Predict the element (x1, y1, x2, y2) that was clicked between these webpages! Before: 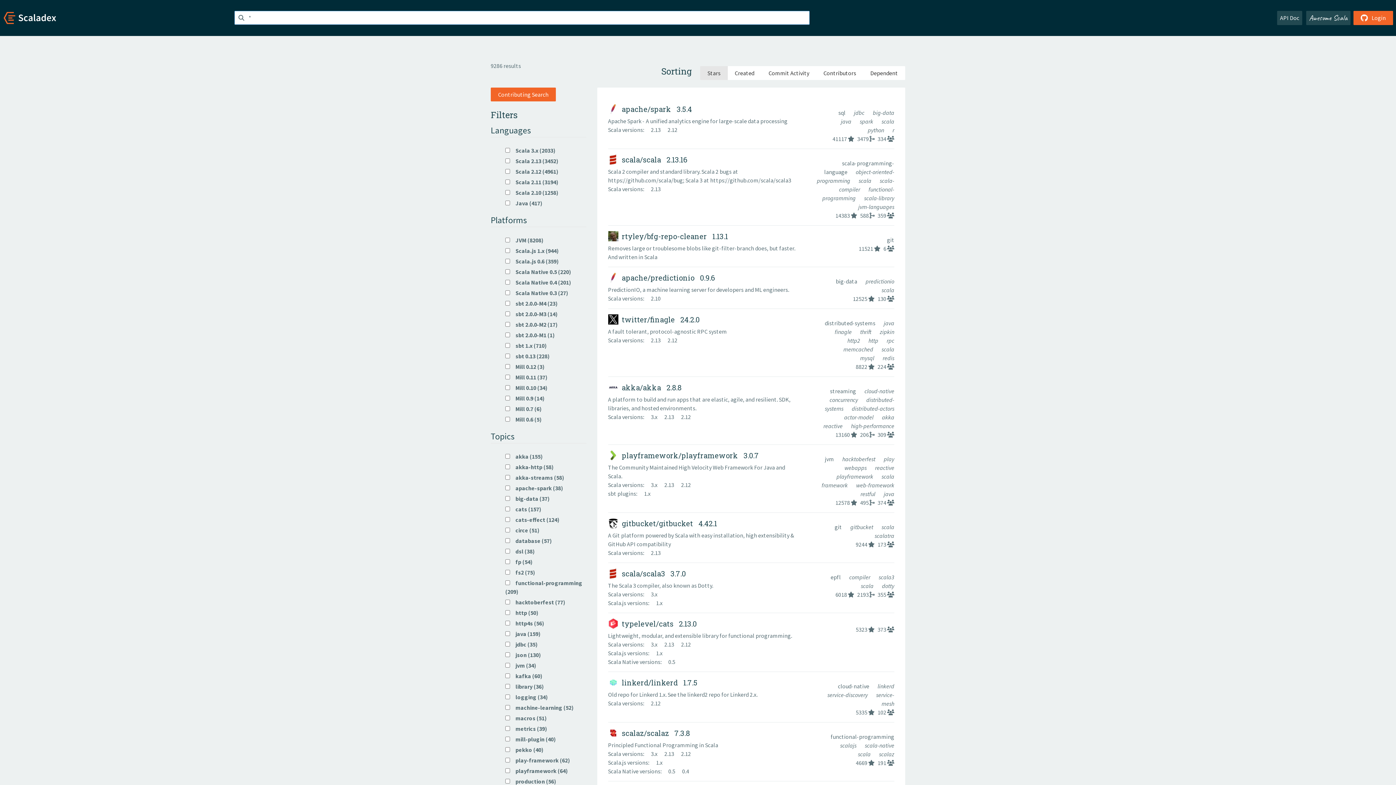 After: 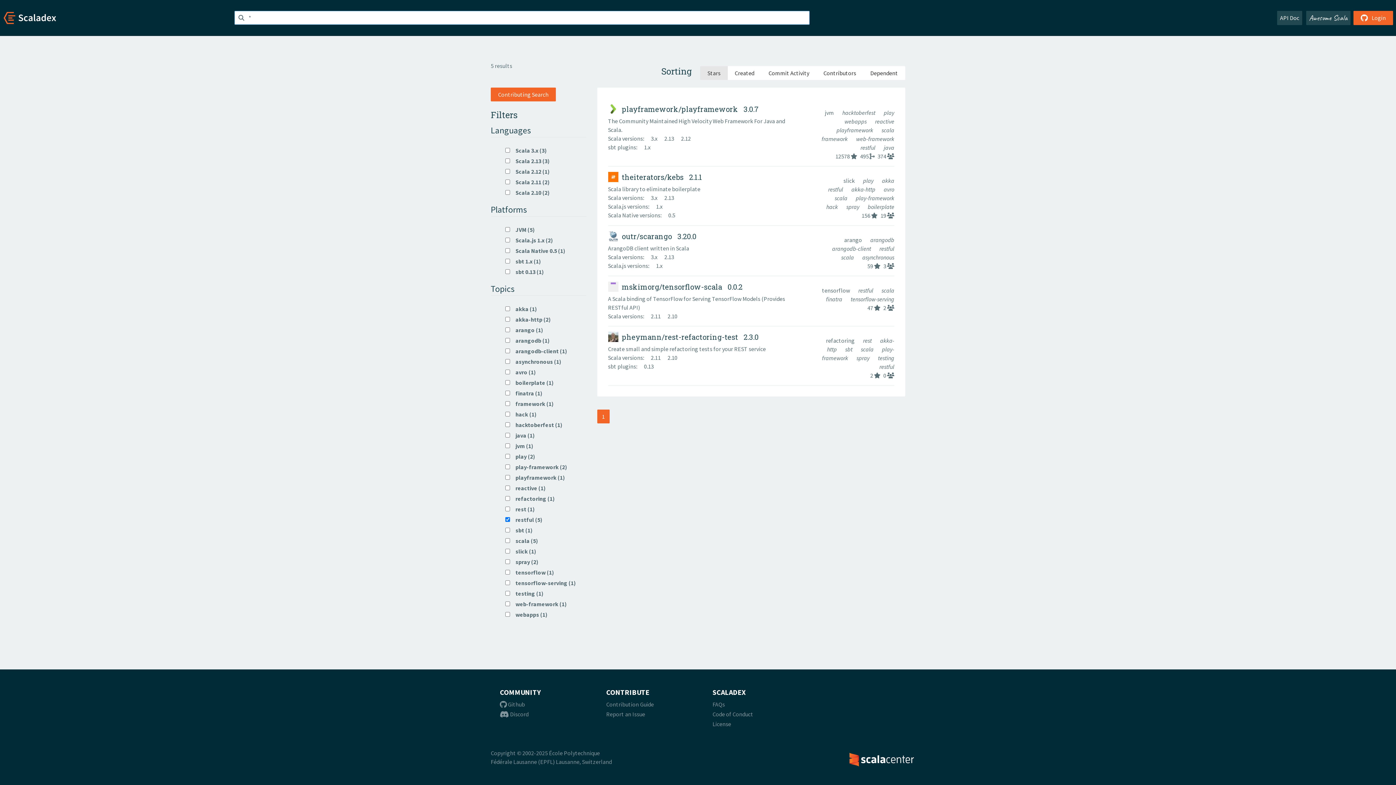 Action: label: restful  bbox: (860, 490, 876, 497)